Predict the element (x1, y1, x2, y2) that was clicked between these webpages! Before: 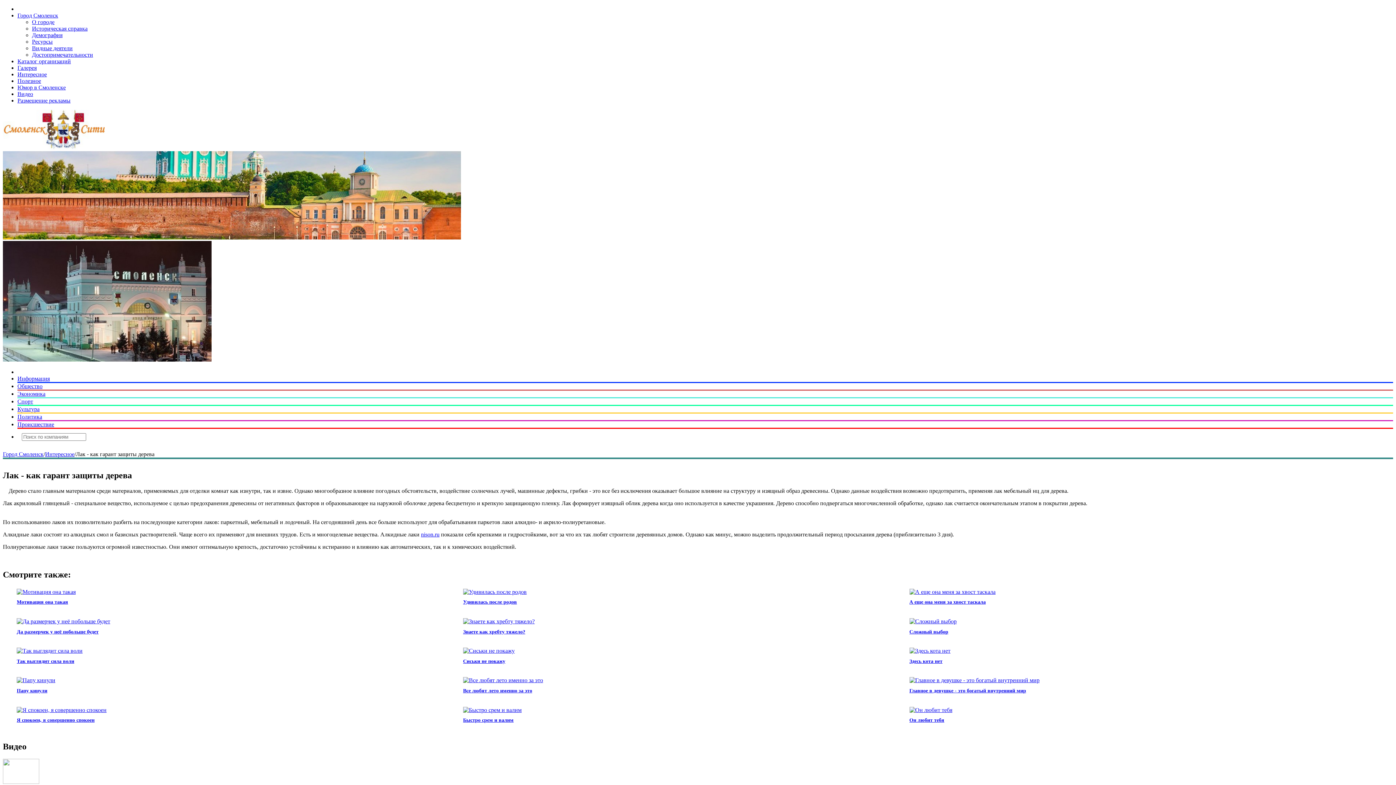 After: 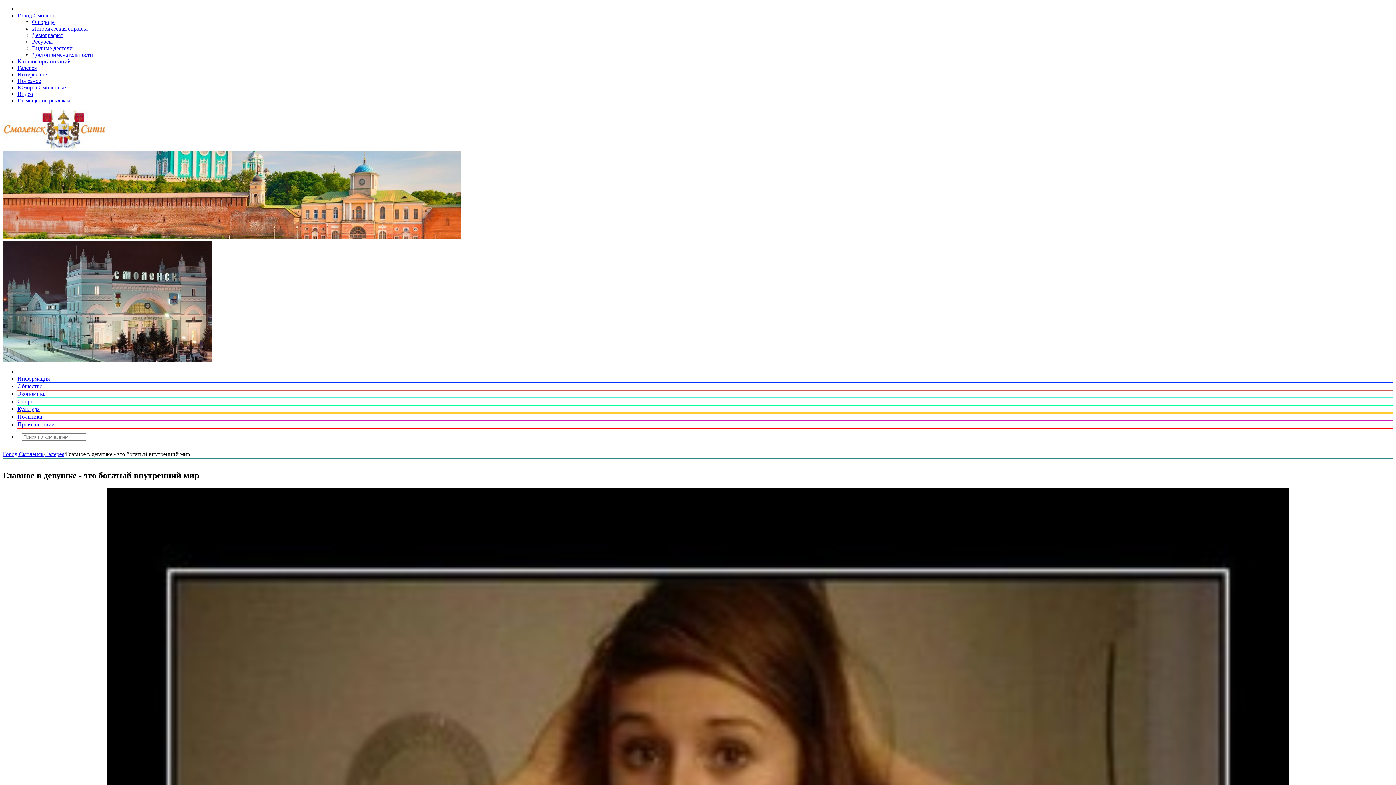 Action: label: Главное в девушке - это богатый внутренний мир bbox: (909, 677, 1326, 699)